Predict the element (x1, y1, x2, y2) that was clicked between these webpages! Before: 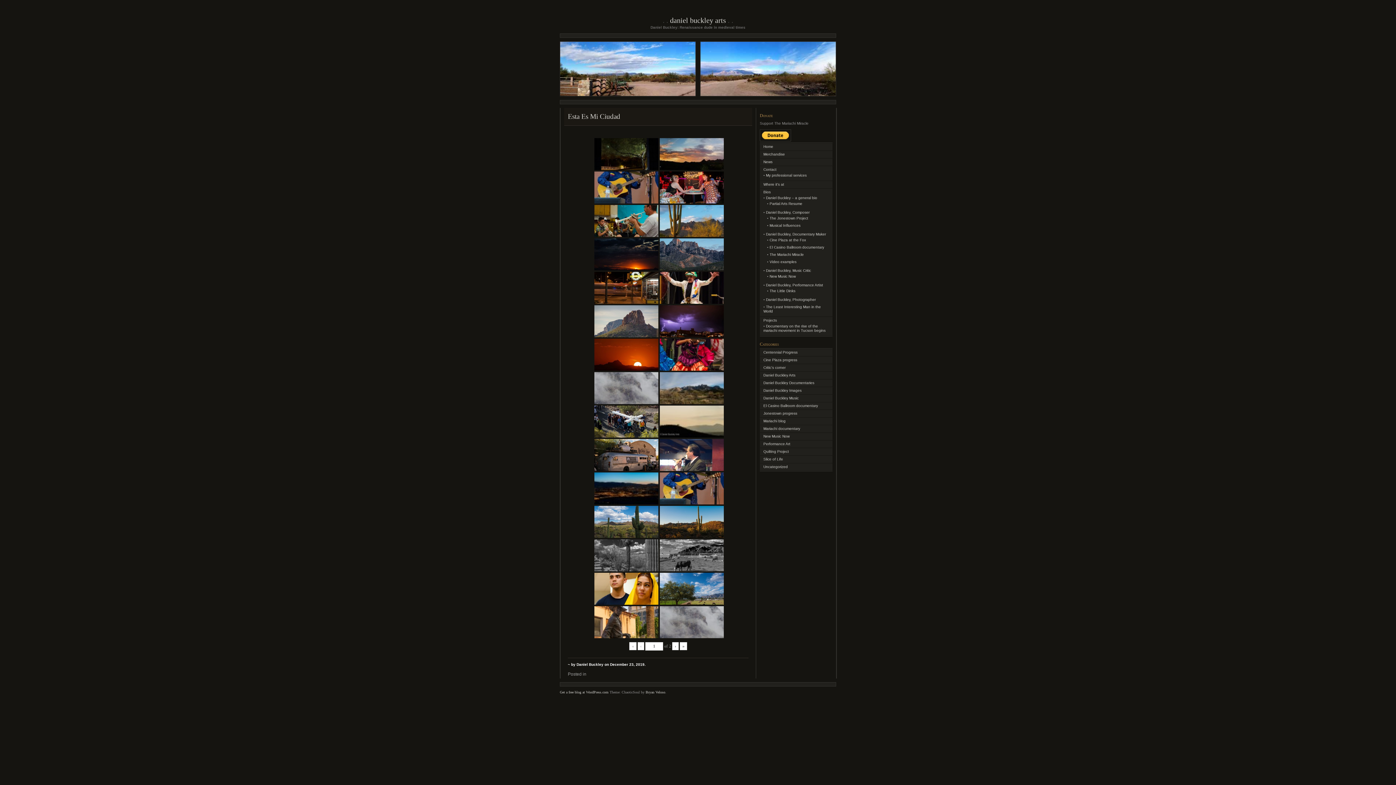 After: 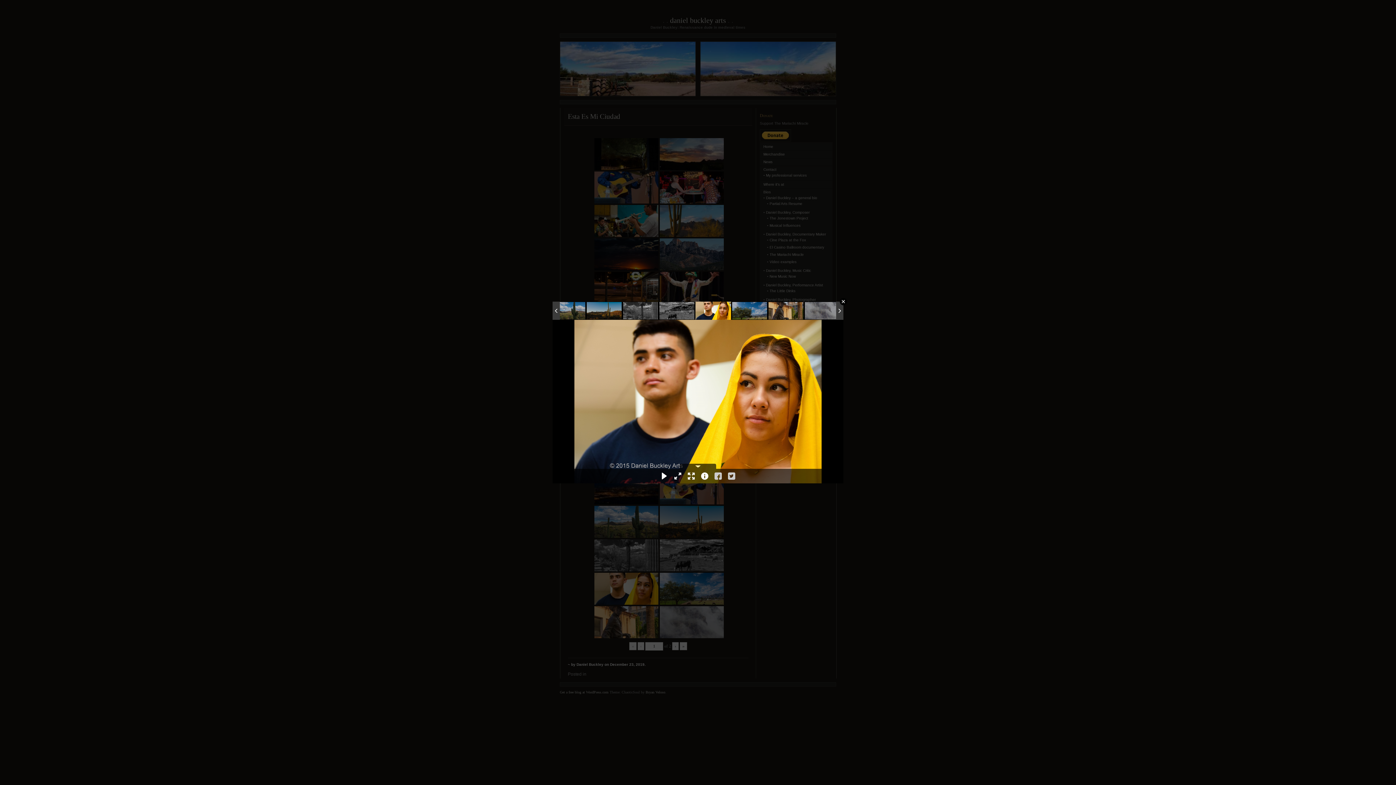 Action: bbox: (594, 573, 658, 605)